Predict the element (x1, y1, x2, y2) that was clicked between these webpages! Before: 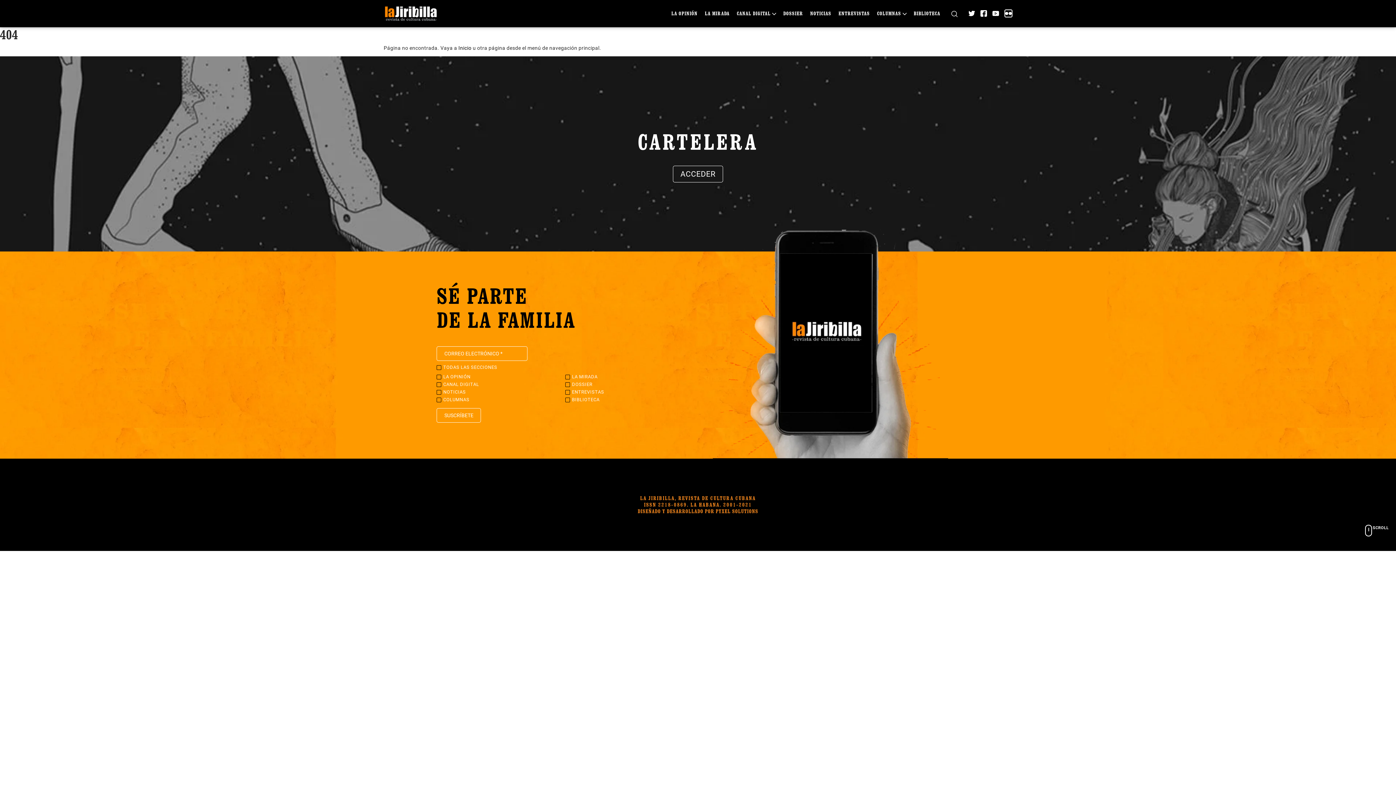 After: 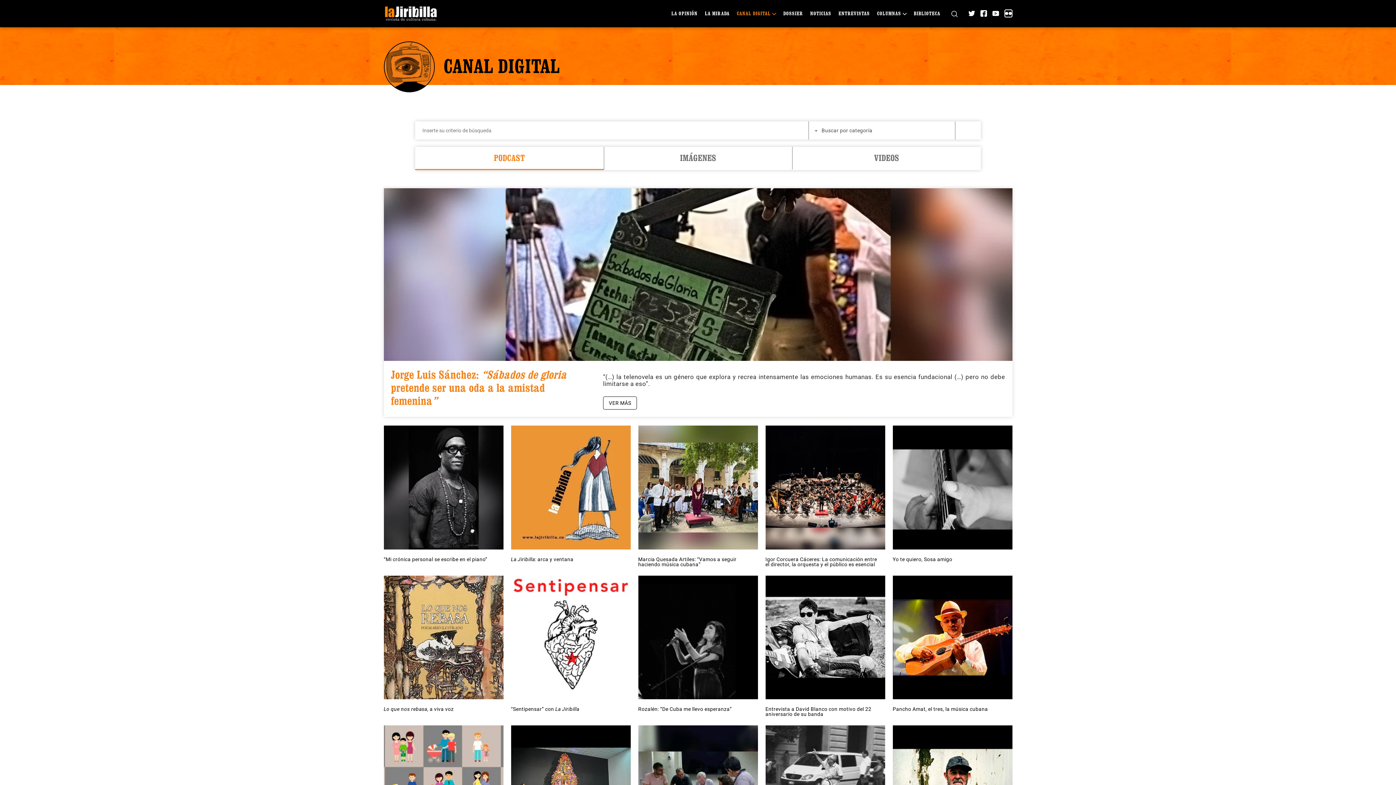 Action: bbox: (737, 10, 776, 16) label: CANAL DIGITAL